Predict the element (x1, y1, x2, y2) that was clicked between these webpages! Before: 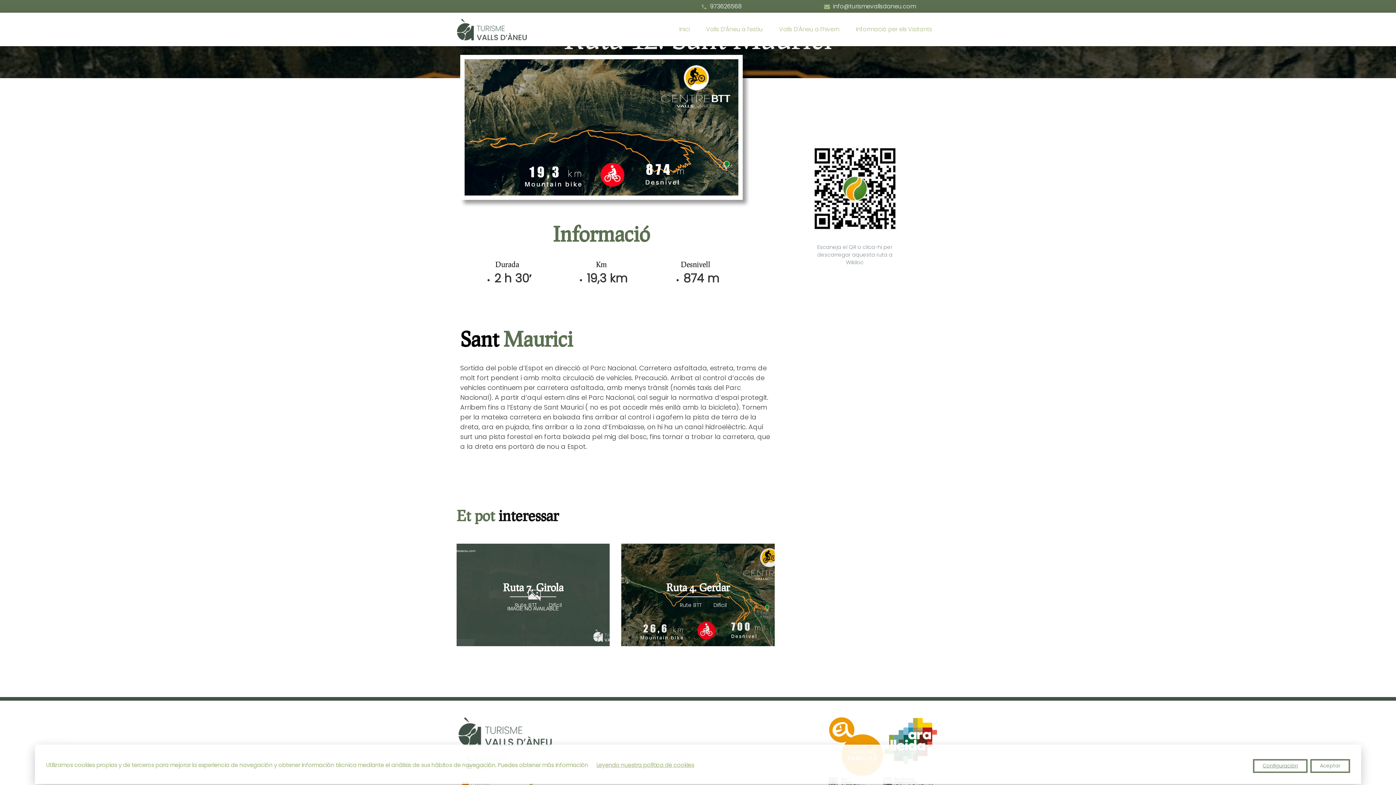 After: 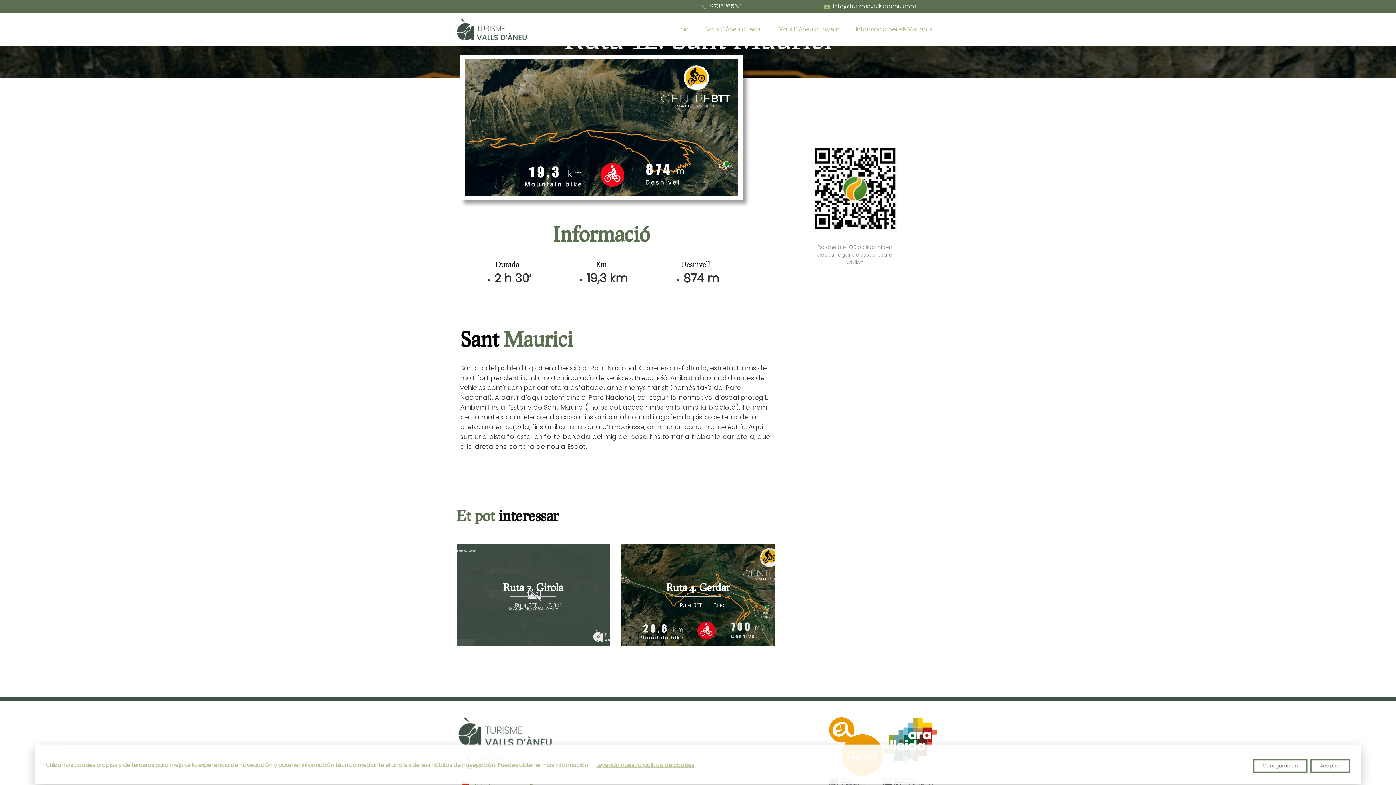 Action: bbox: (588, 759, 702, 771) label: Leyendo nuestra política de cookies